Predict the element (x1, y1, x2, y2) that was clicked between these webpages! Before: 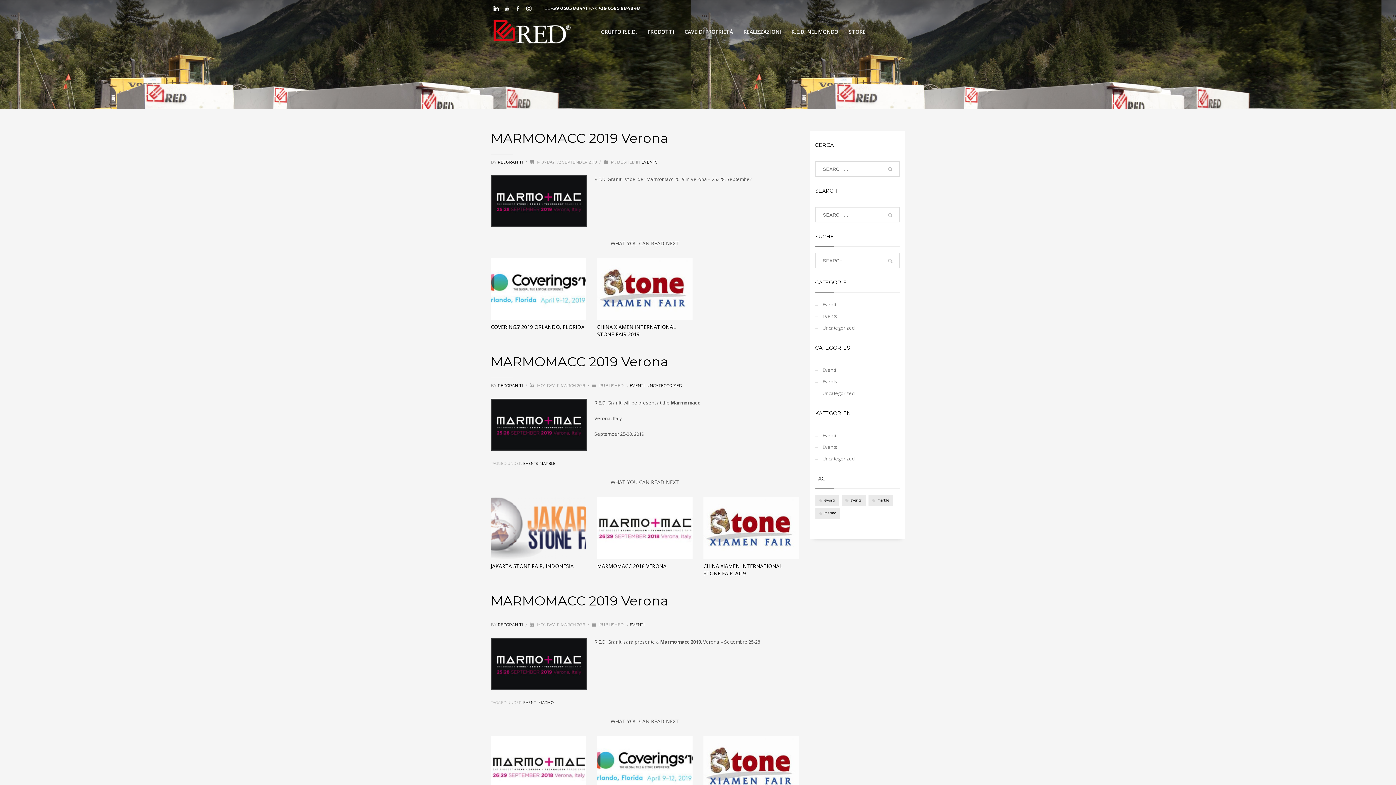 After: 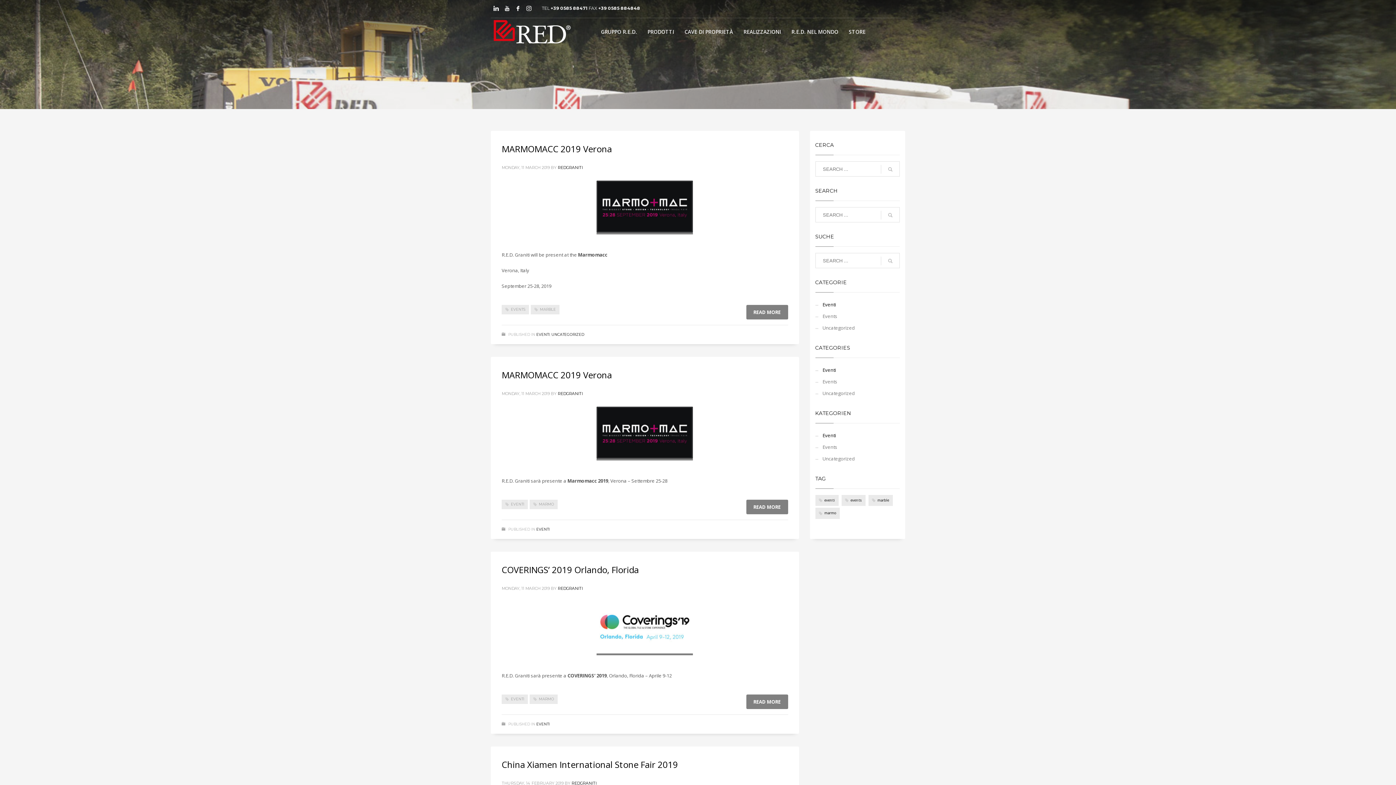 Action: label: EVENTI bbox: (629, 622, 644, 627)